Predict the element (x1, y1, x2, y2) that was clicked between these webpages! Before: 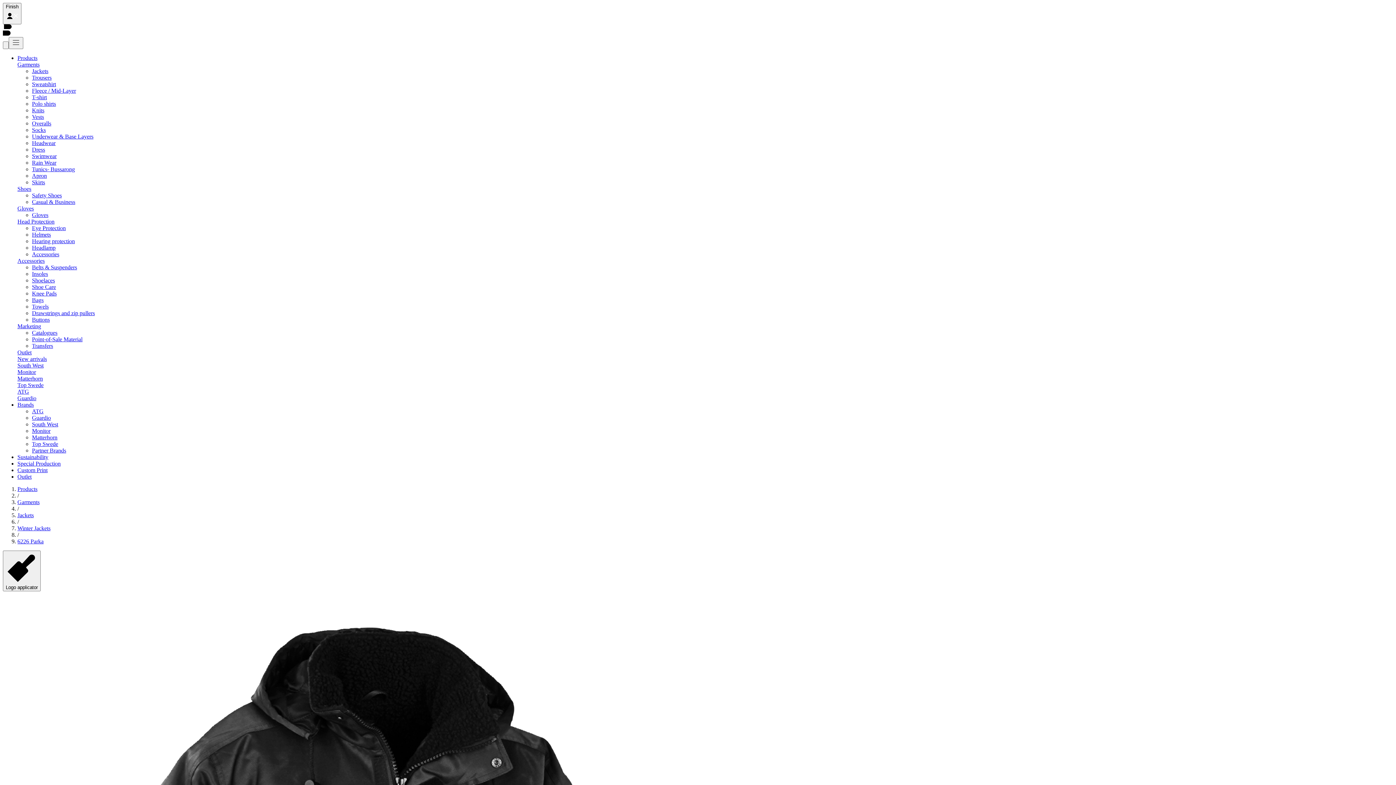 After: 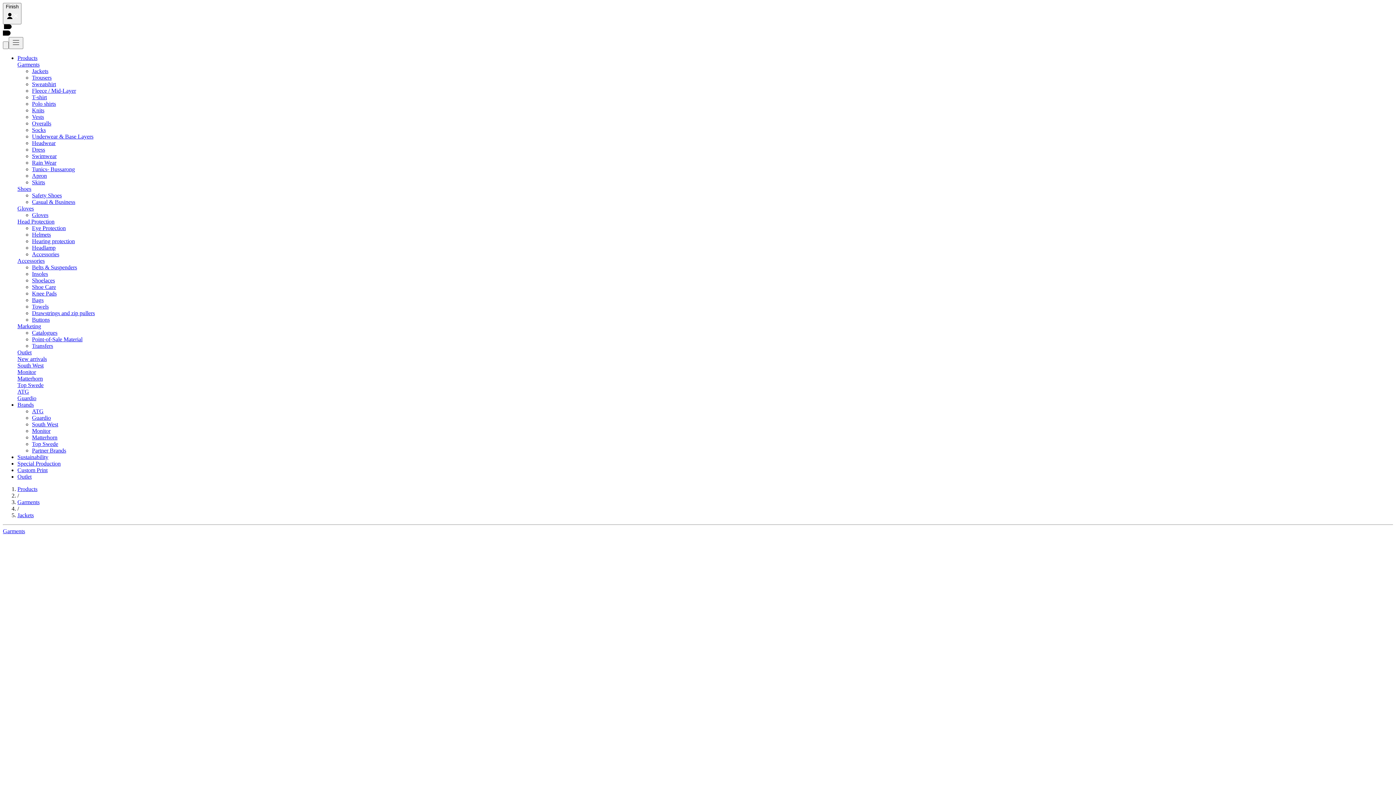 Action: label: Jackets bbox: (17, 512, 33, 518)